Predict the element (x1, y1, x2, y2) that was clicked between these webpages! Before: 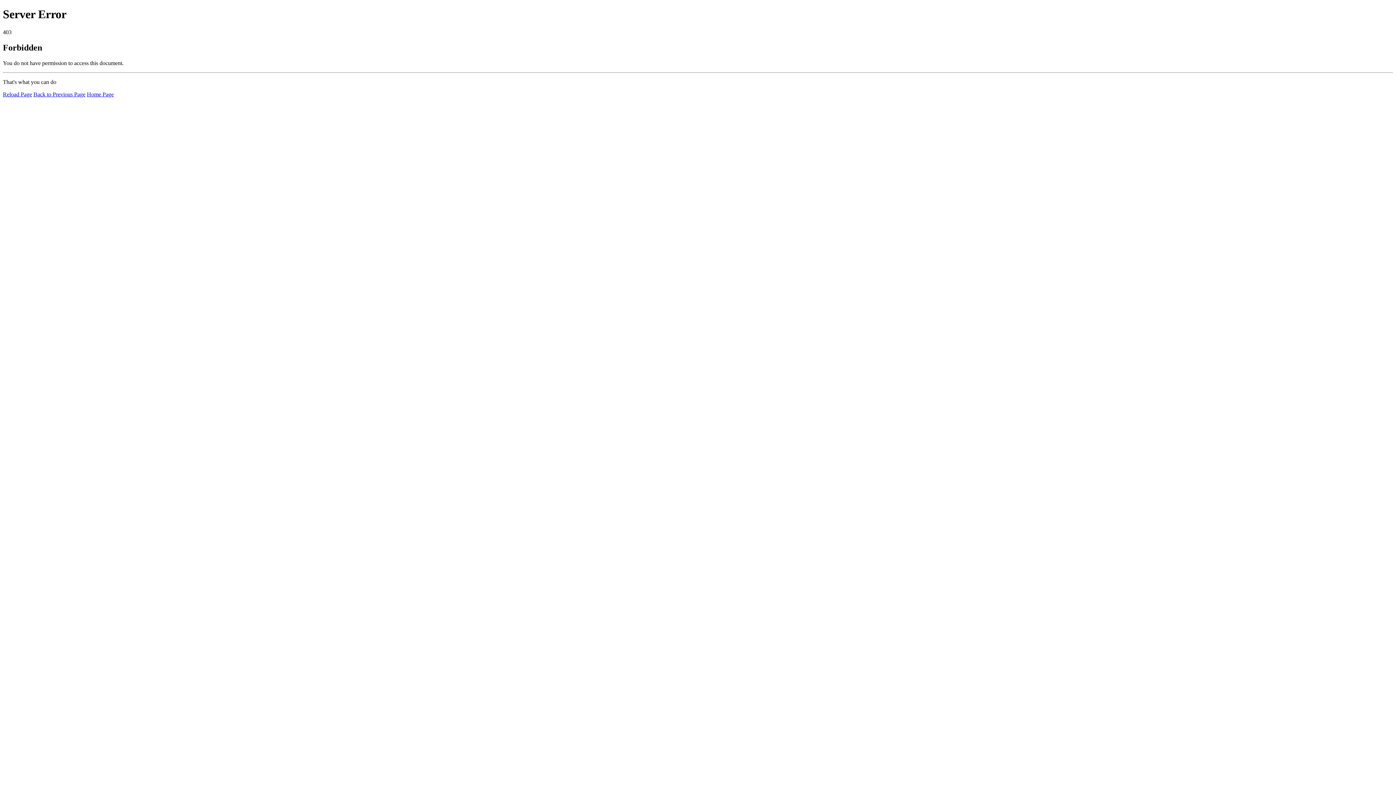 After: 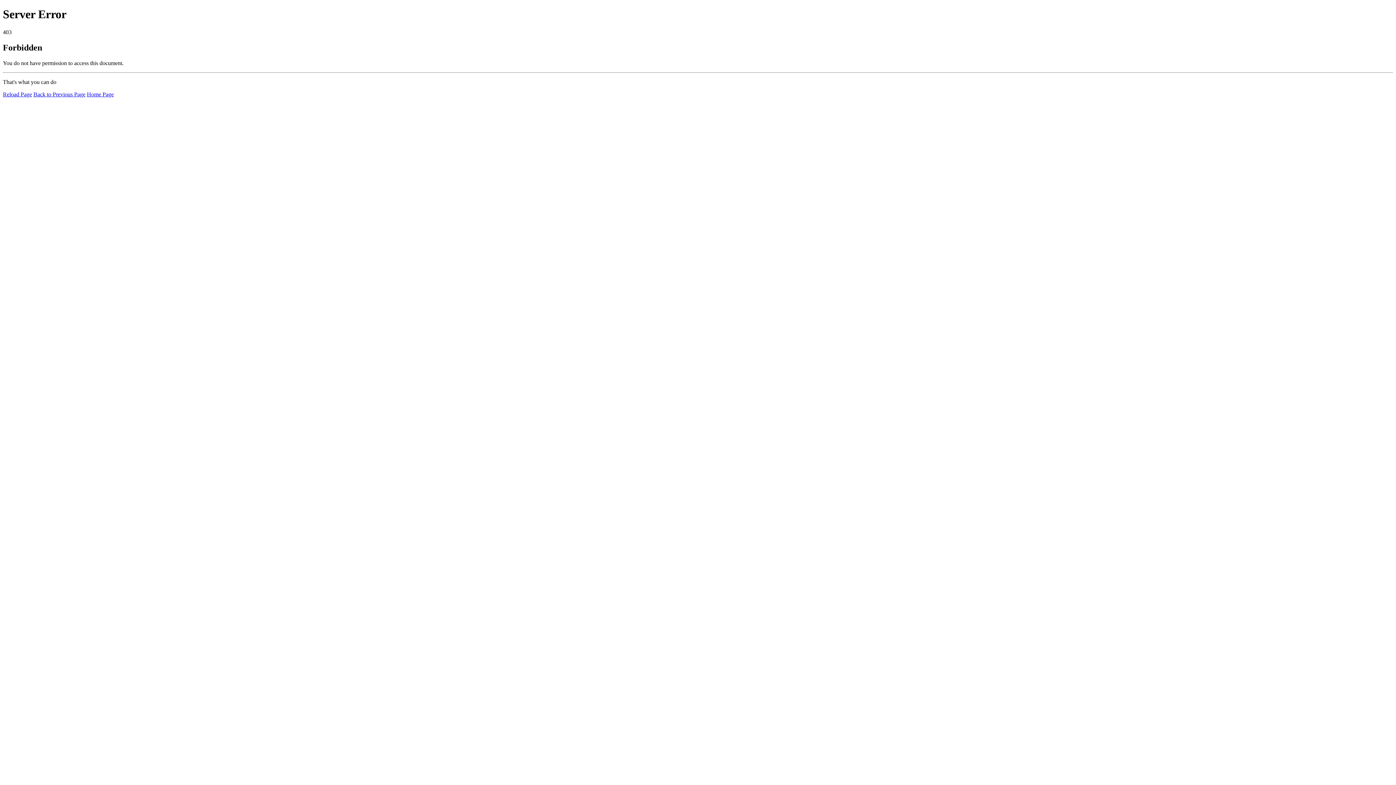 Action: bbox: (2, 91, 32, 97) label: Reload Page